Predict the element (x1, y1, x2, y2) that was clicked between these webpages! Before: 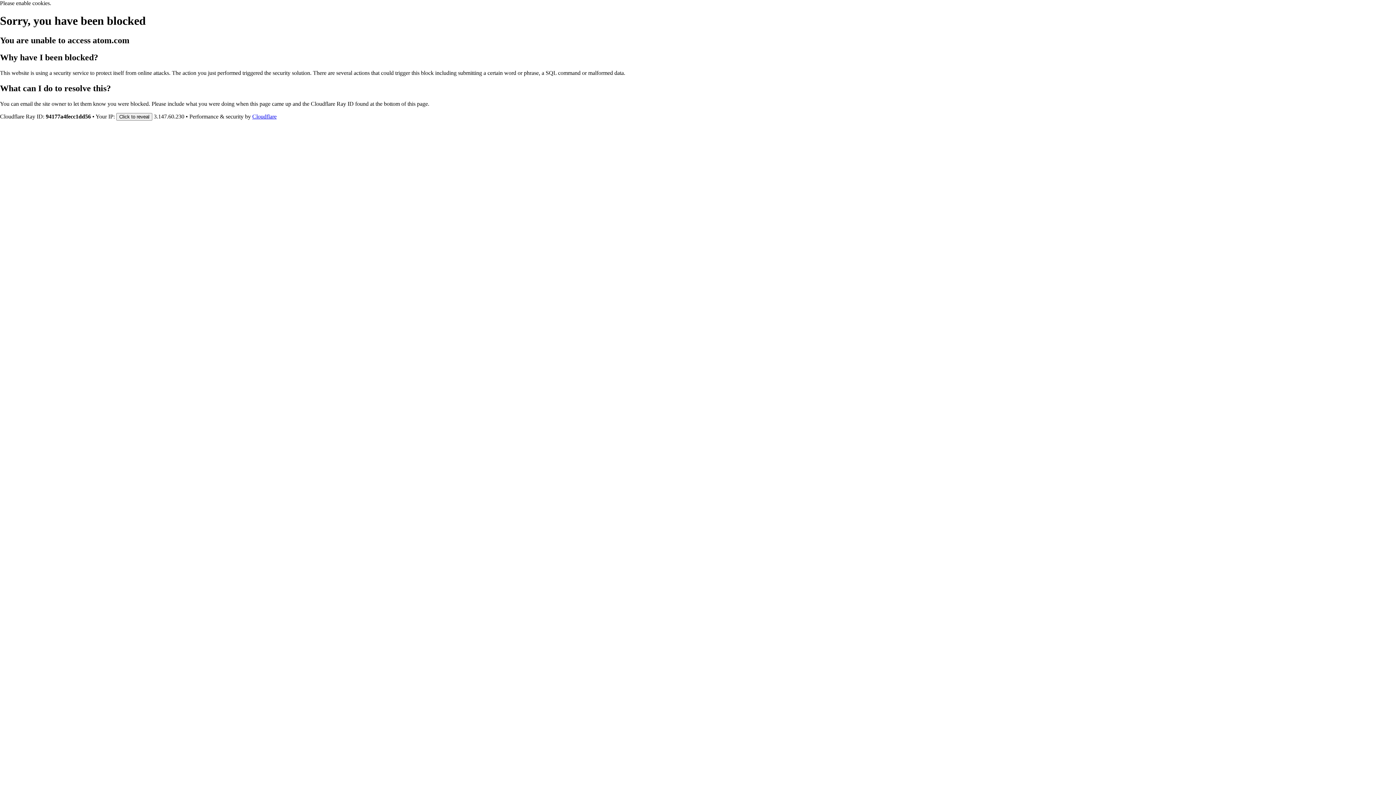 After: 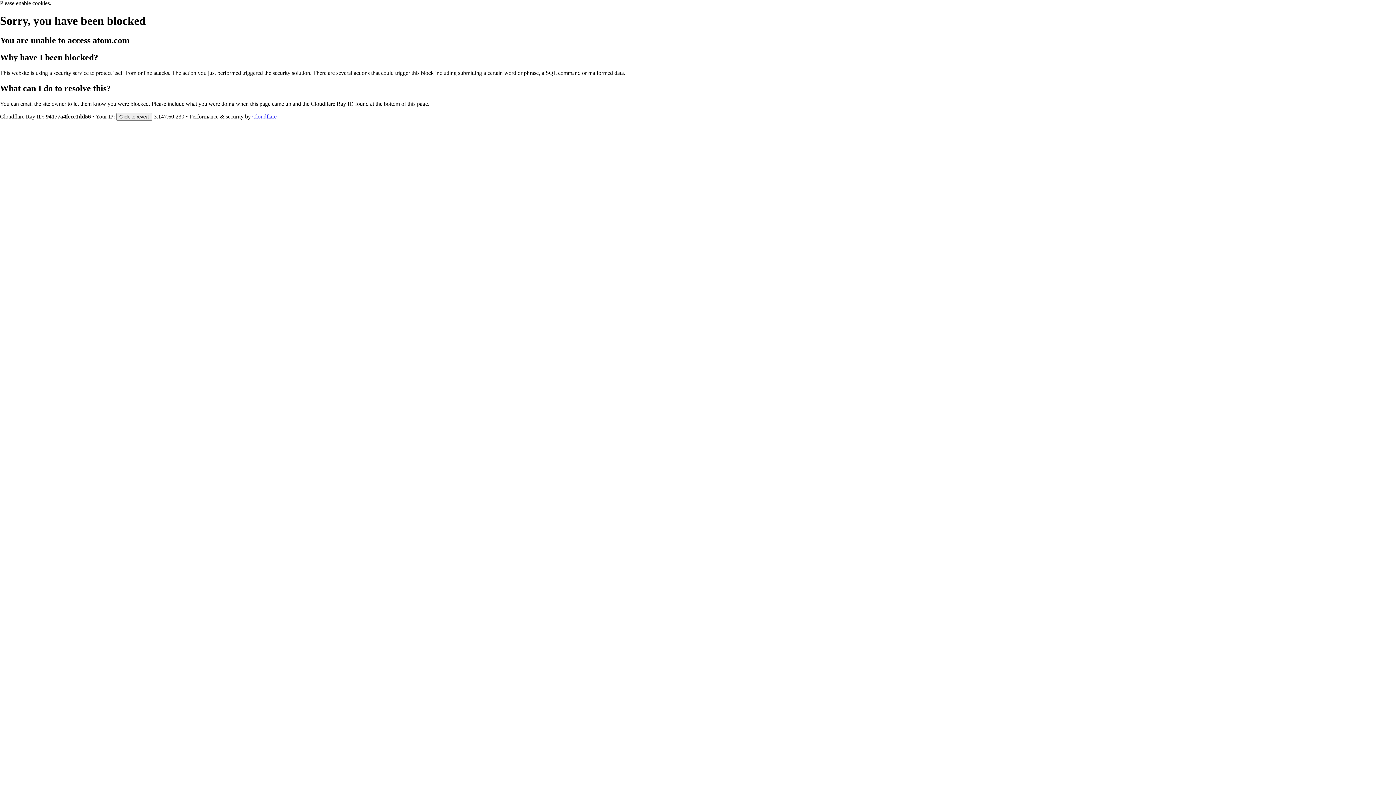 Action: label: Cloudflare bbox: (252, 113, 276, 119)